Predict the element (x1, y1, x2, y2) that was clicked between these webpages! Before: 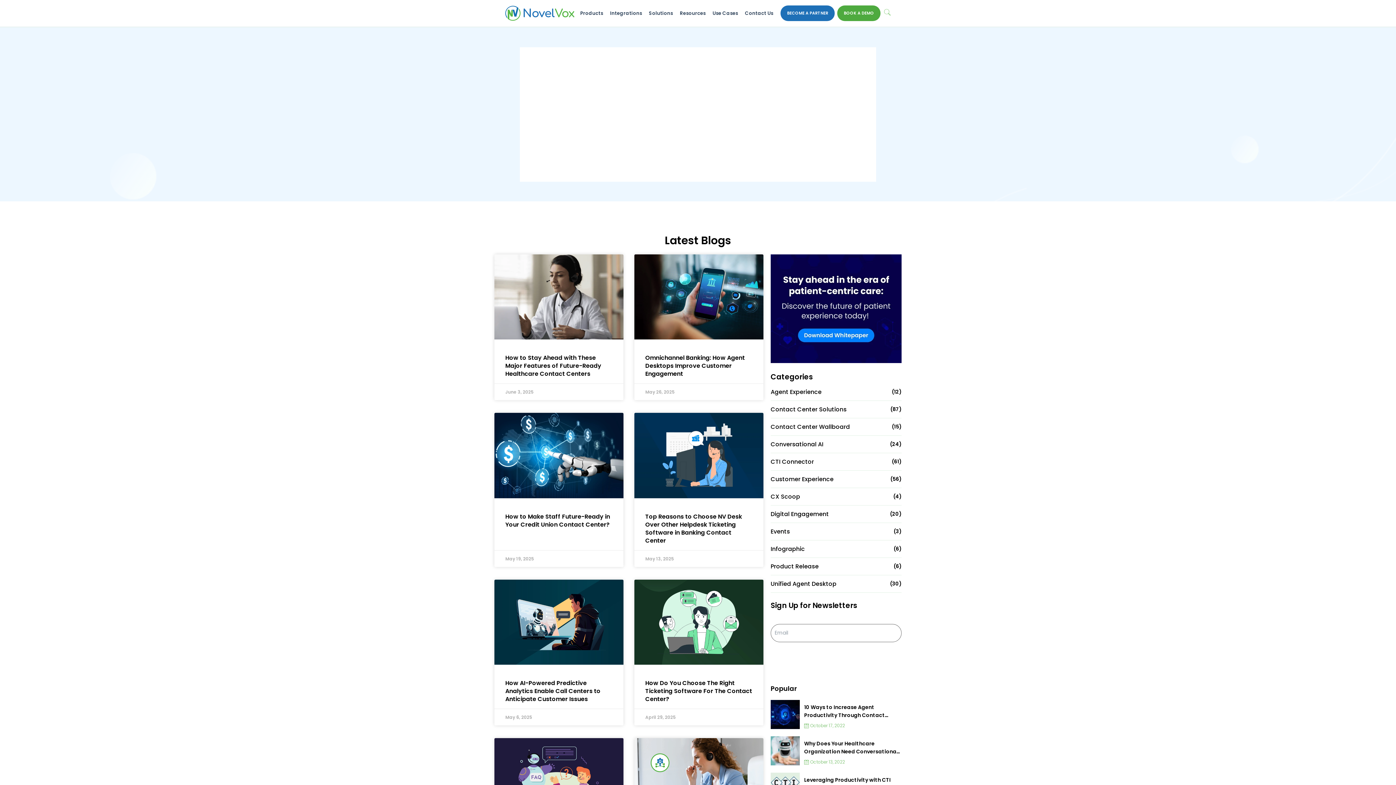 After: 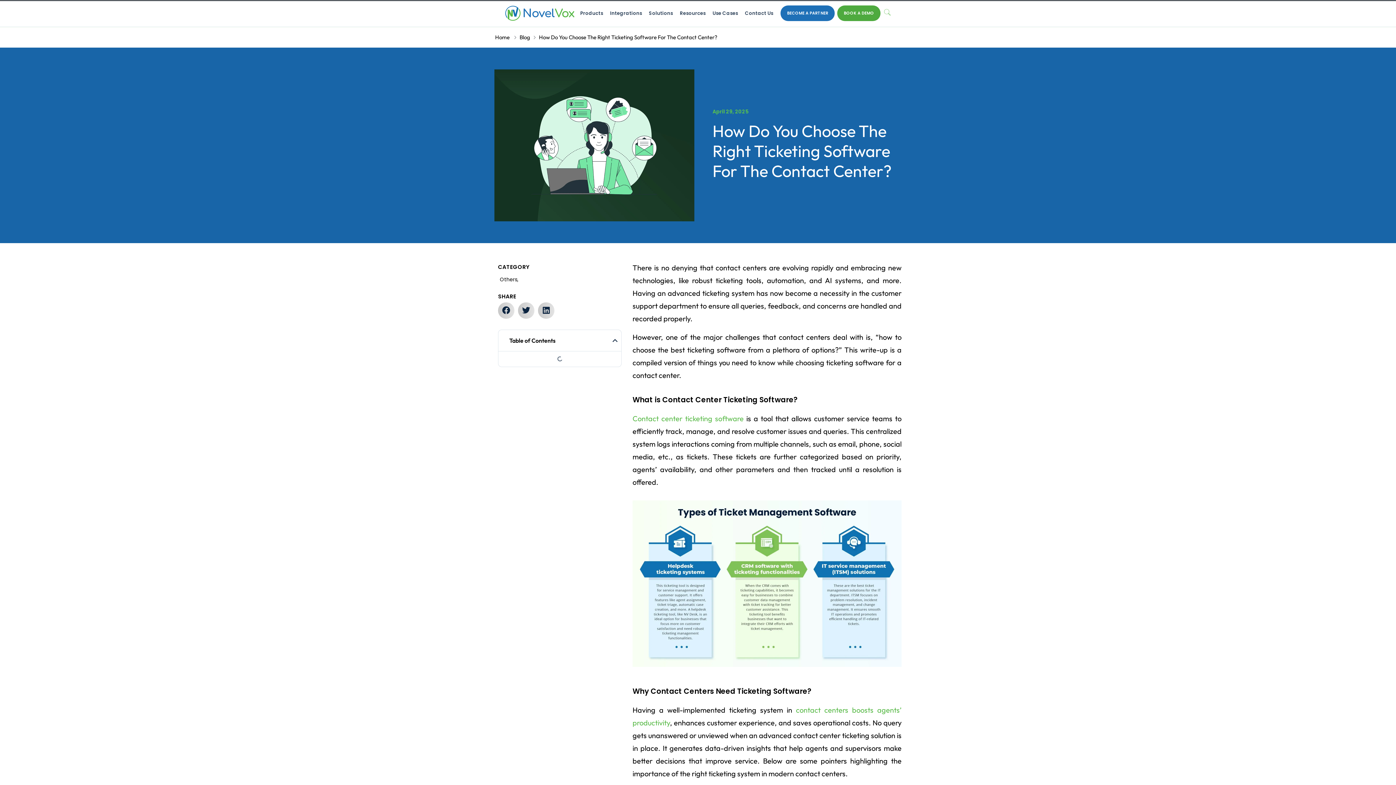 Action: bbox: (634, 579, 763, 665)